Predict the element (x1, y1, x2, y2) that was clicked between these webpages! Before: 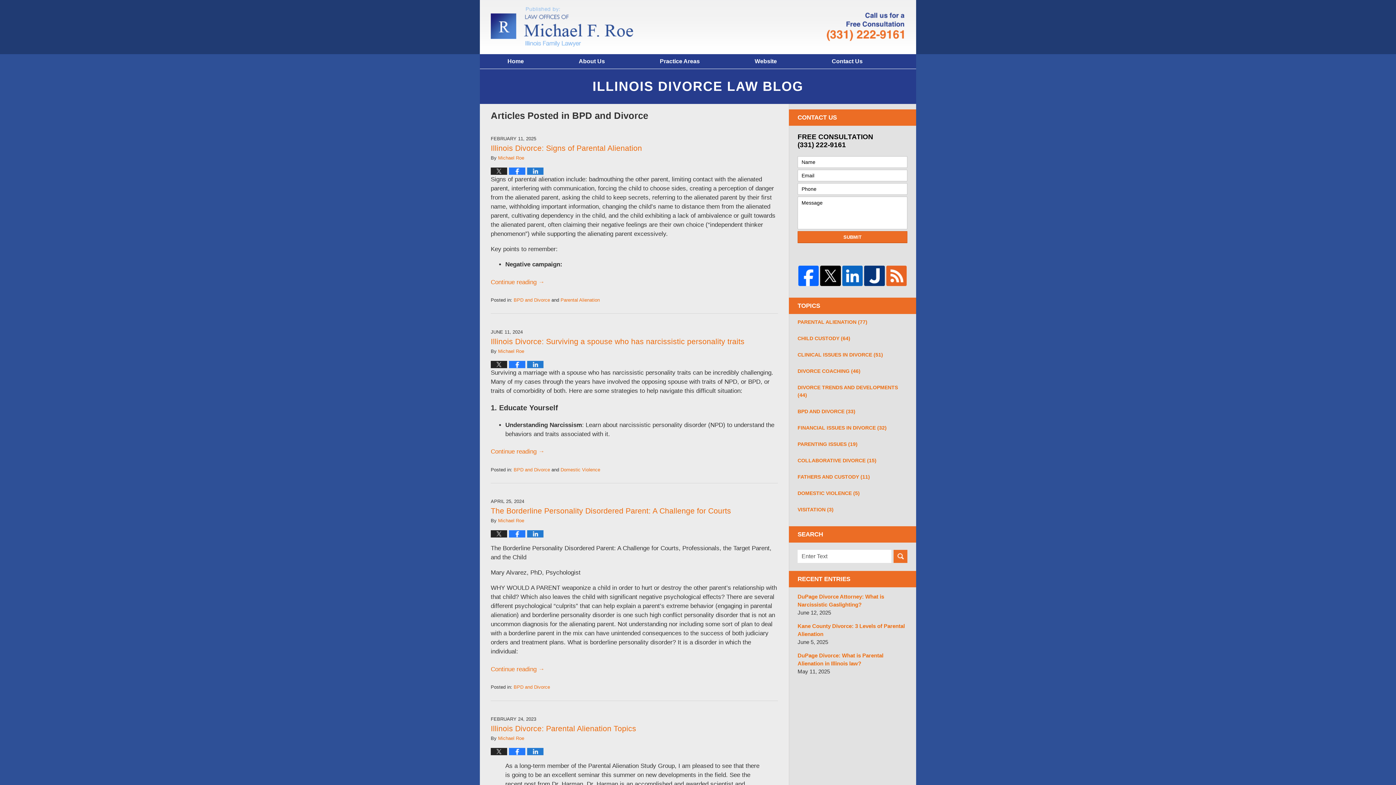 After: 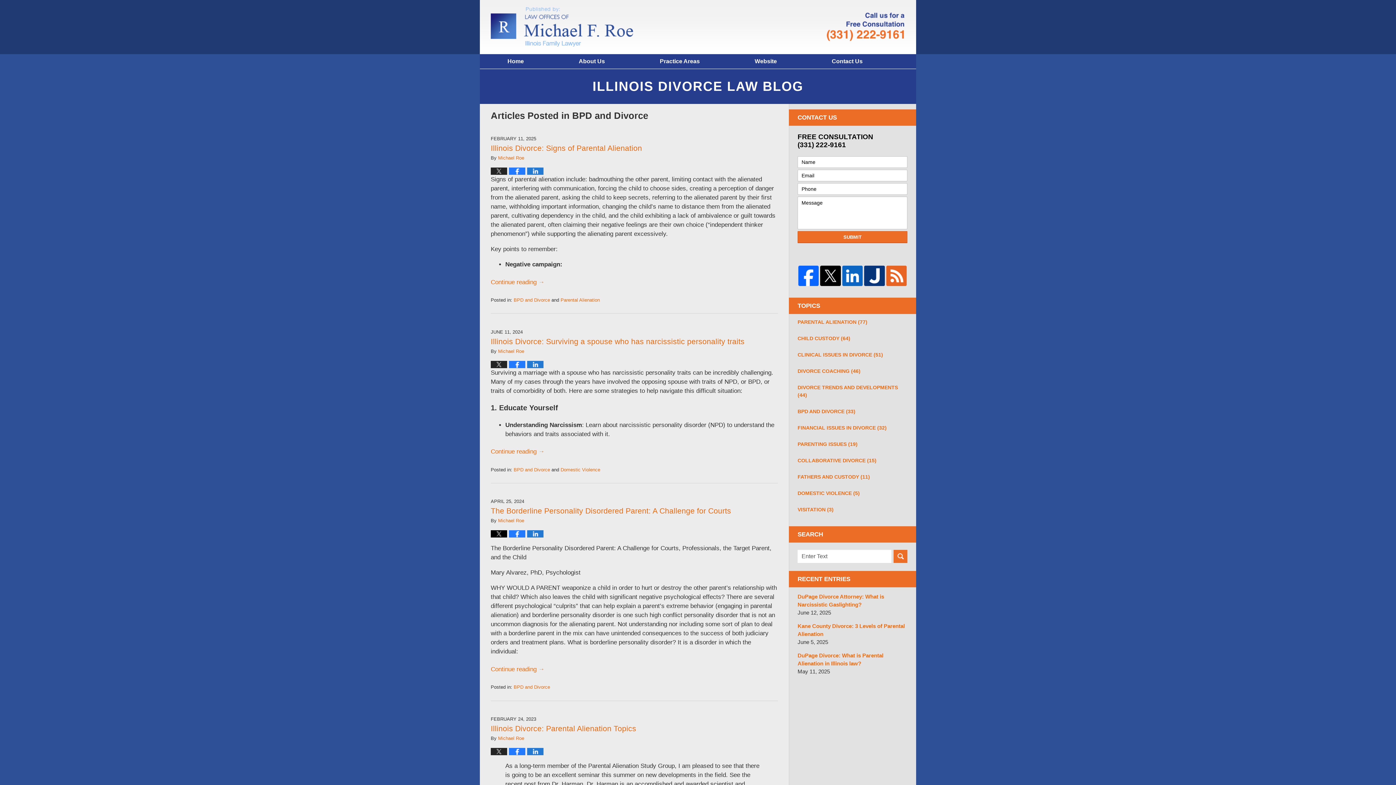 Action: bbox: (490, 530, 507, 537)